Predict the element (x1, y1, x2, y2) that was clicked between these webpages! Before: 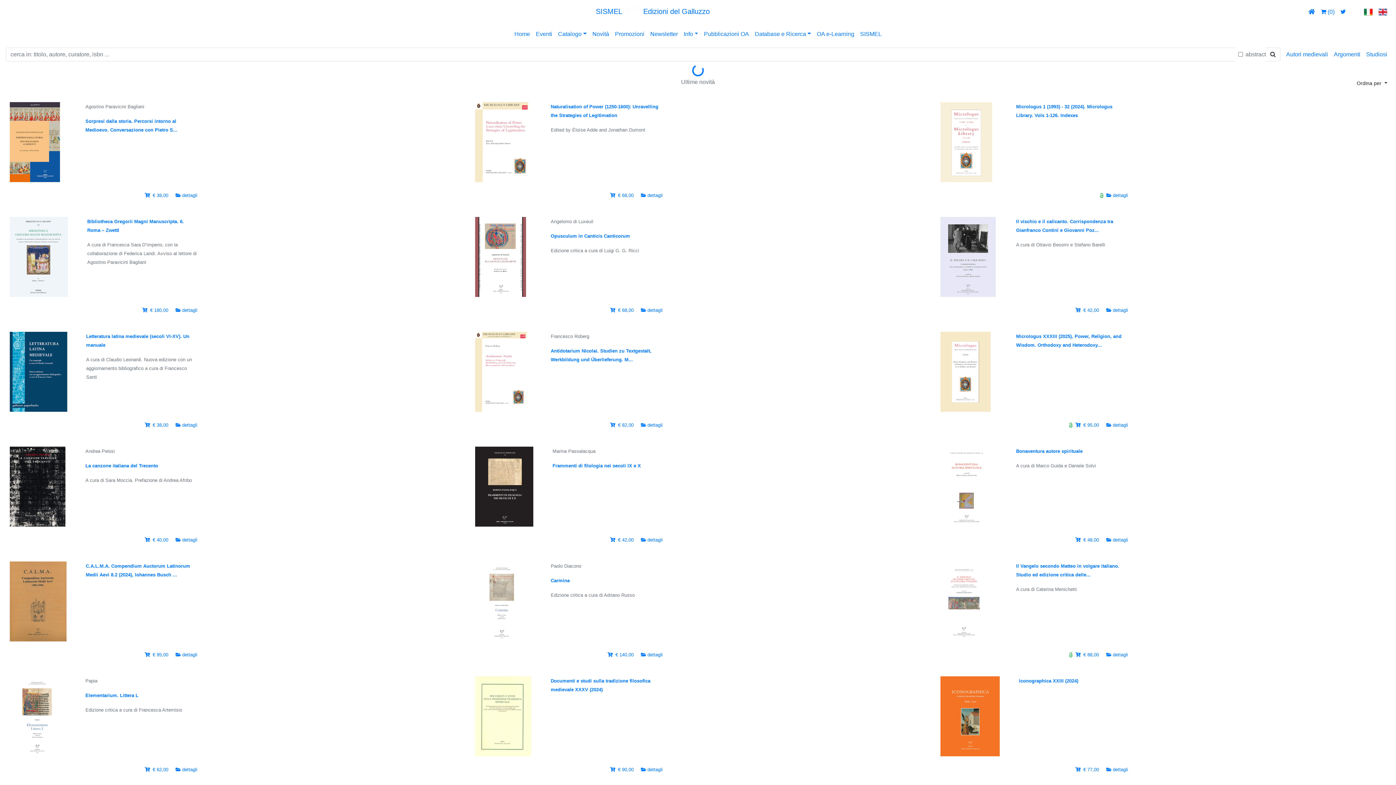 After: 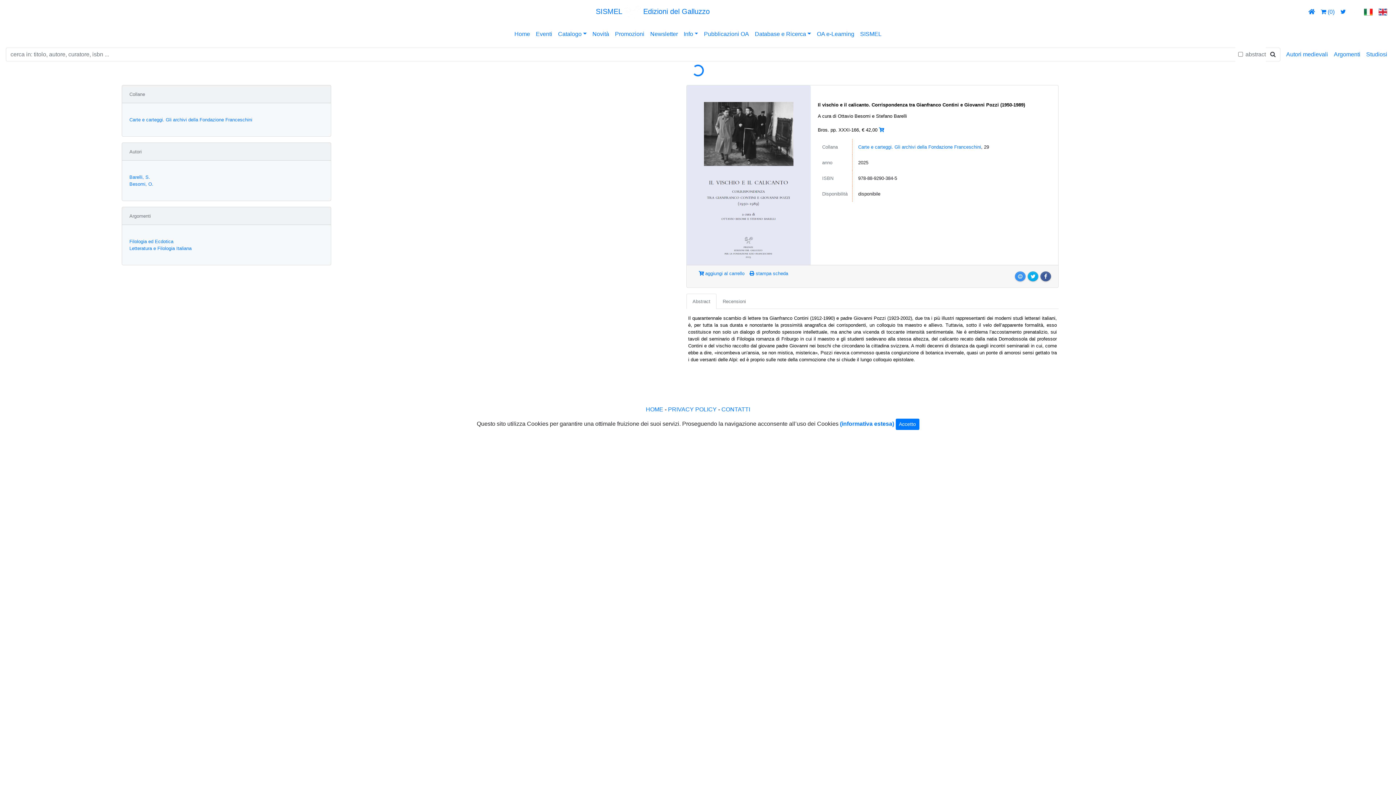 Action: bbox: (940, 217, 997, 297)